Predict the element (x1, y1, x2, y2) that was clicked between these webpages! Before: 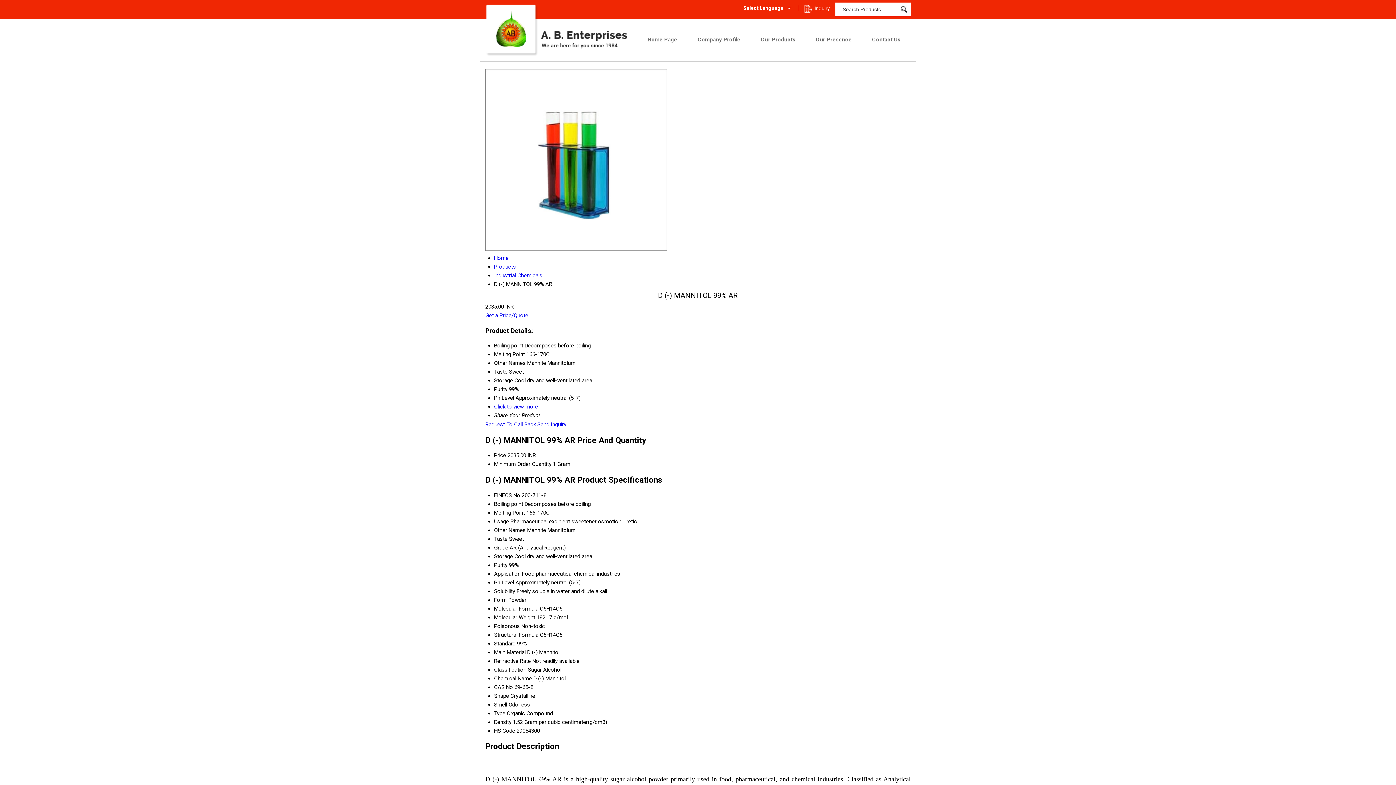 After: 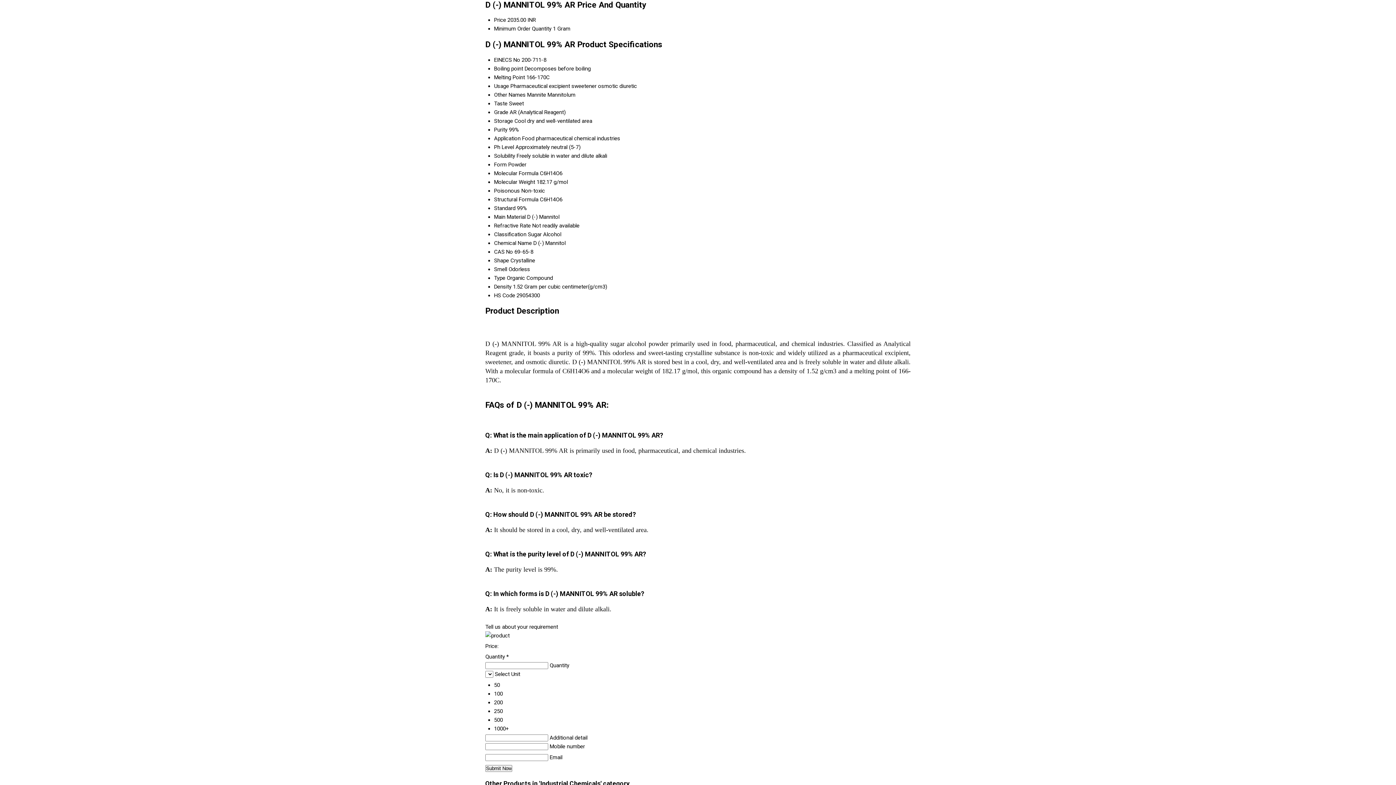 Action: bbox: (494, 403, 538, 410) label: Click to view more